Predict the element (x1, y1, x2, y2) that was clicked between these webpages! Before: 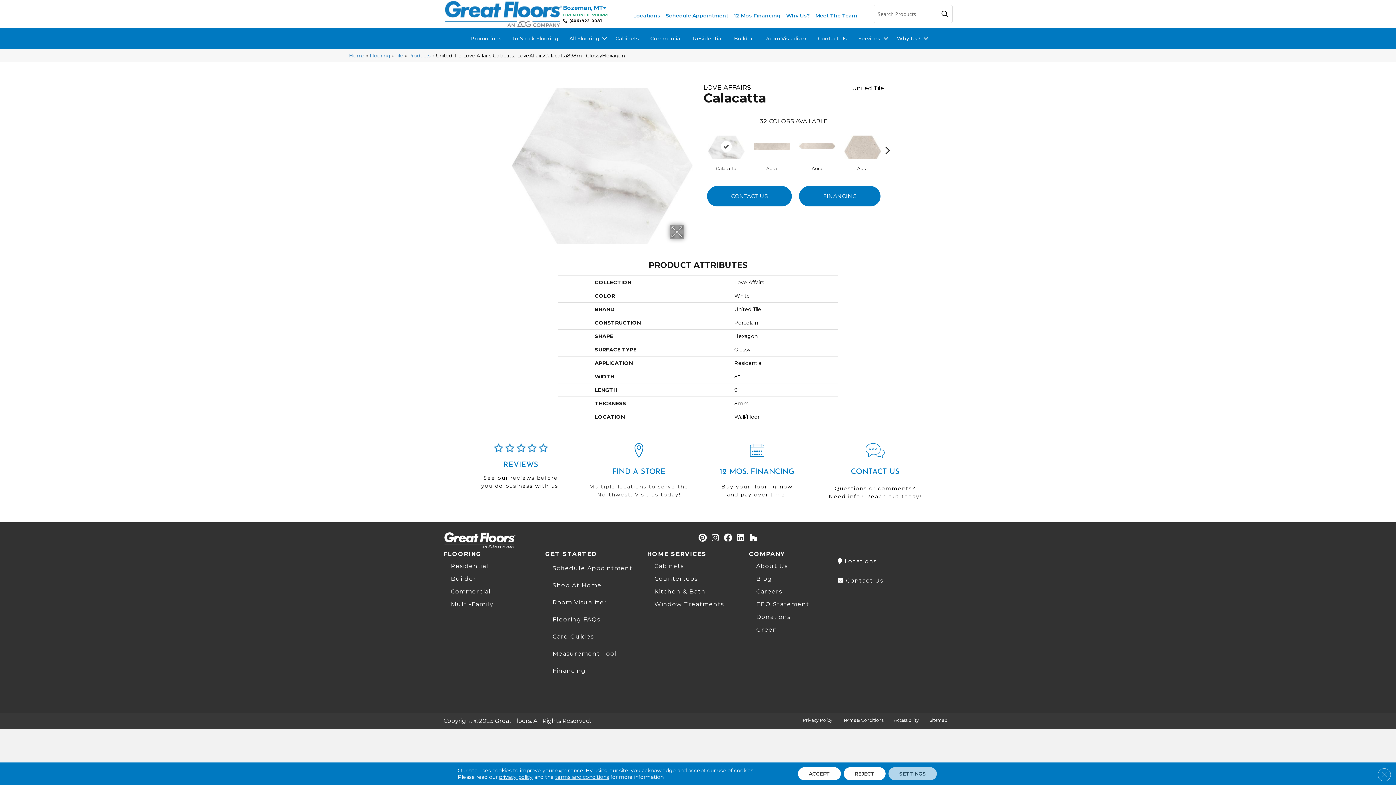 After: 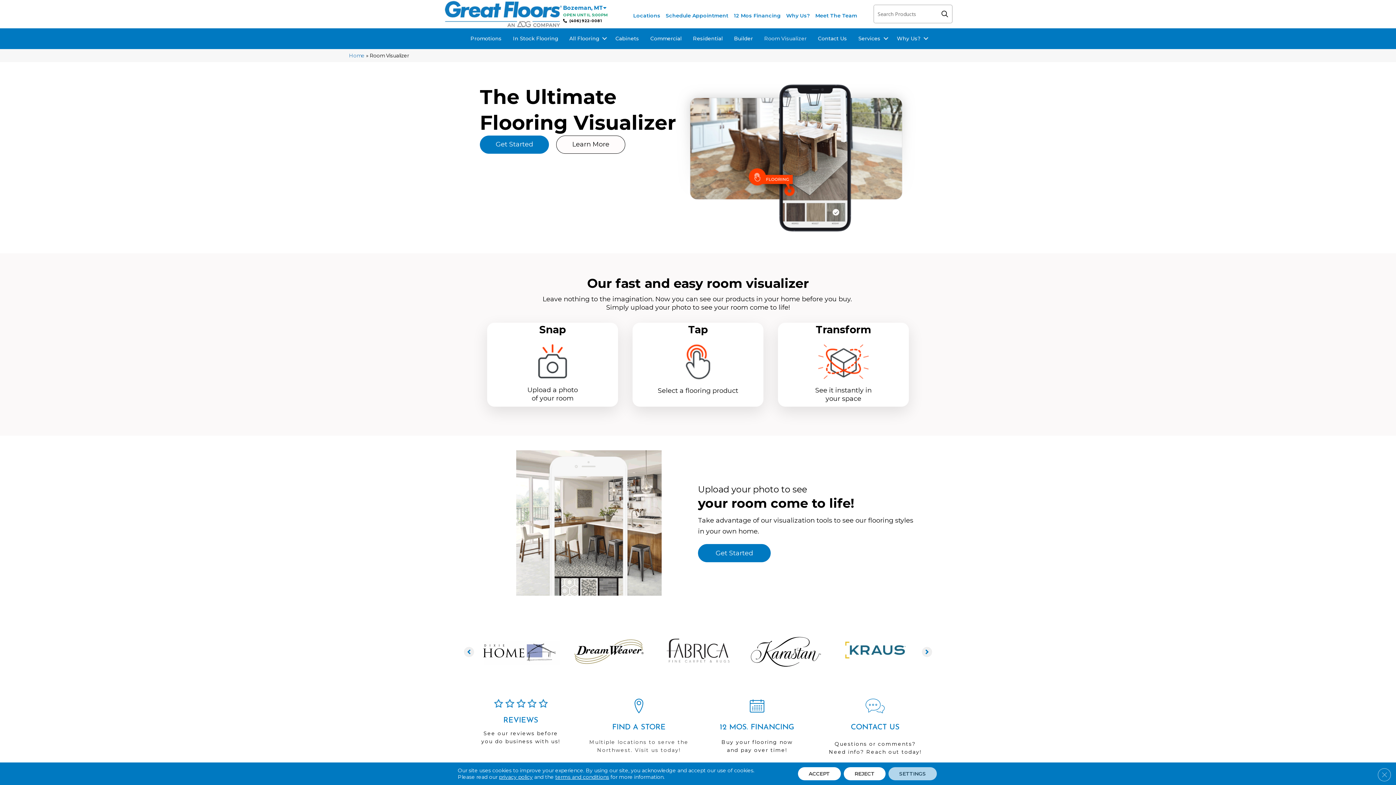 Action: bbox: (758, 31, 812, 45) label: Room Visualizer